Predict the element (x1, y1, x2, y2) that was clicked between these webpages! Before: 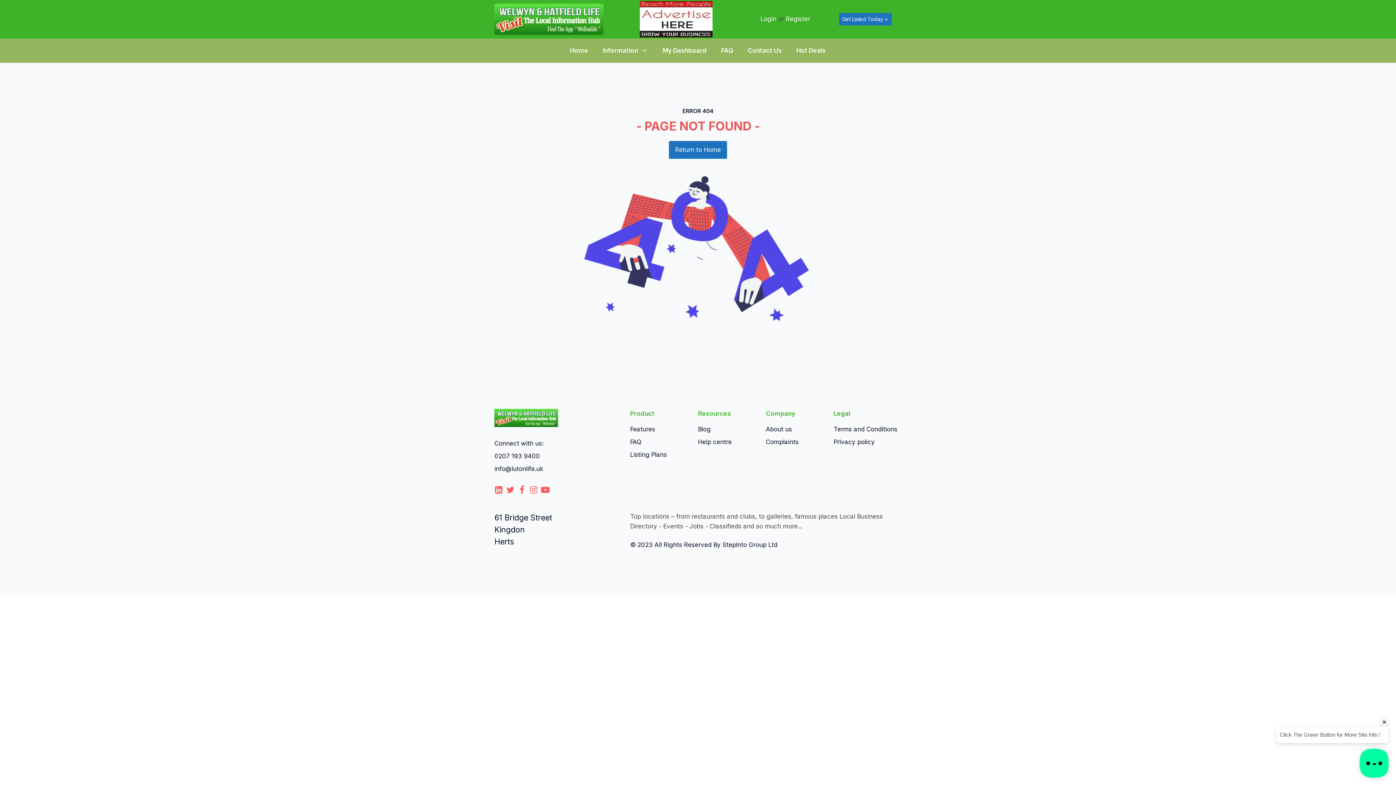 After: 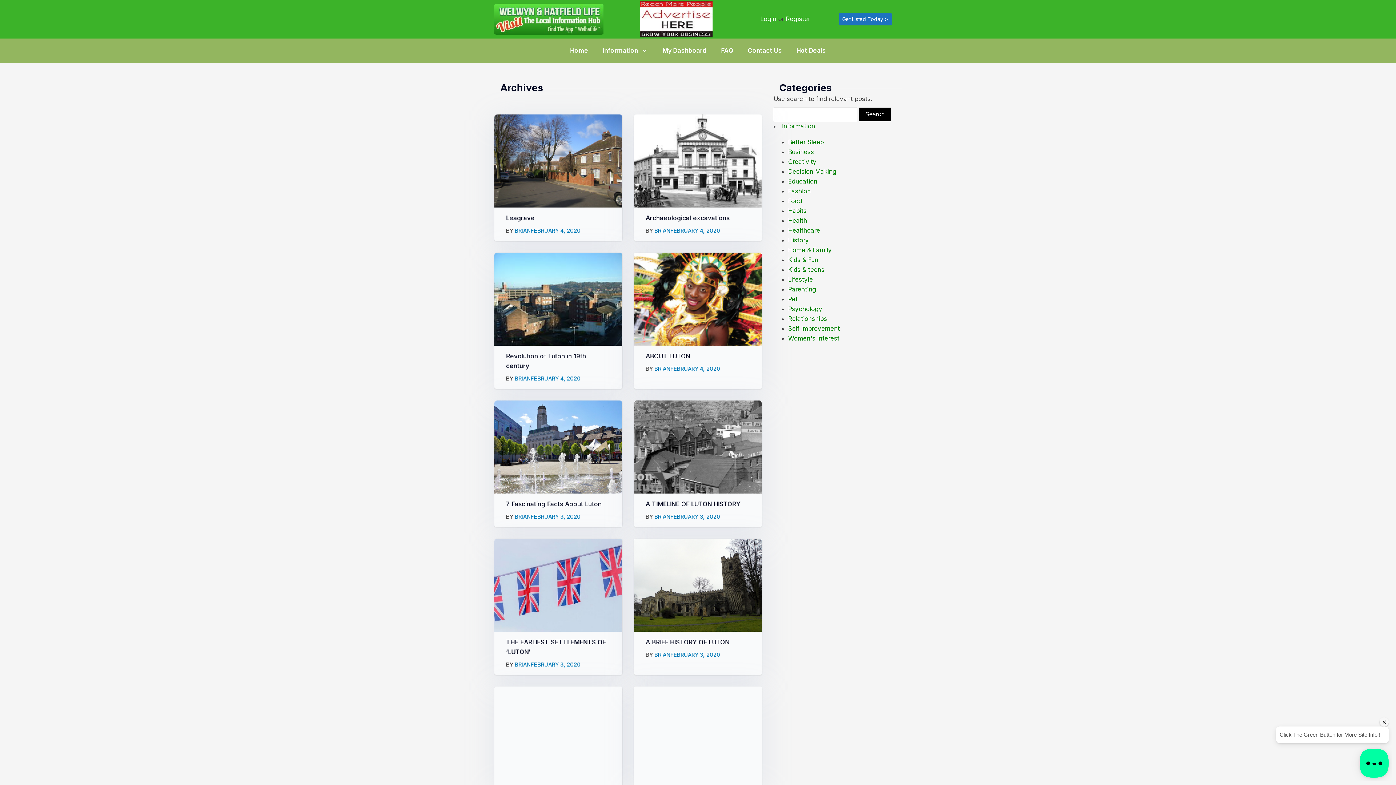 Action: label: Blog bbox: (698, 424, 710, 434)